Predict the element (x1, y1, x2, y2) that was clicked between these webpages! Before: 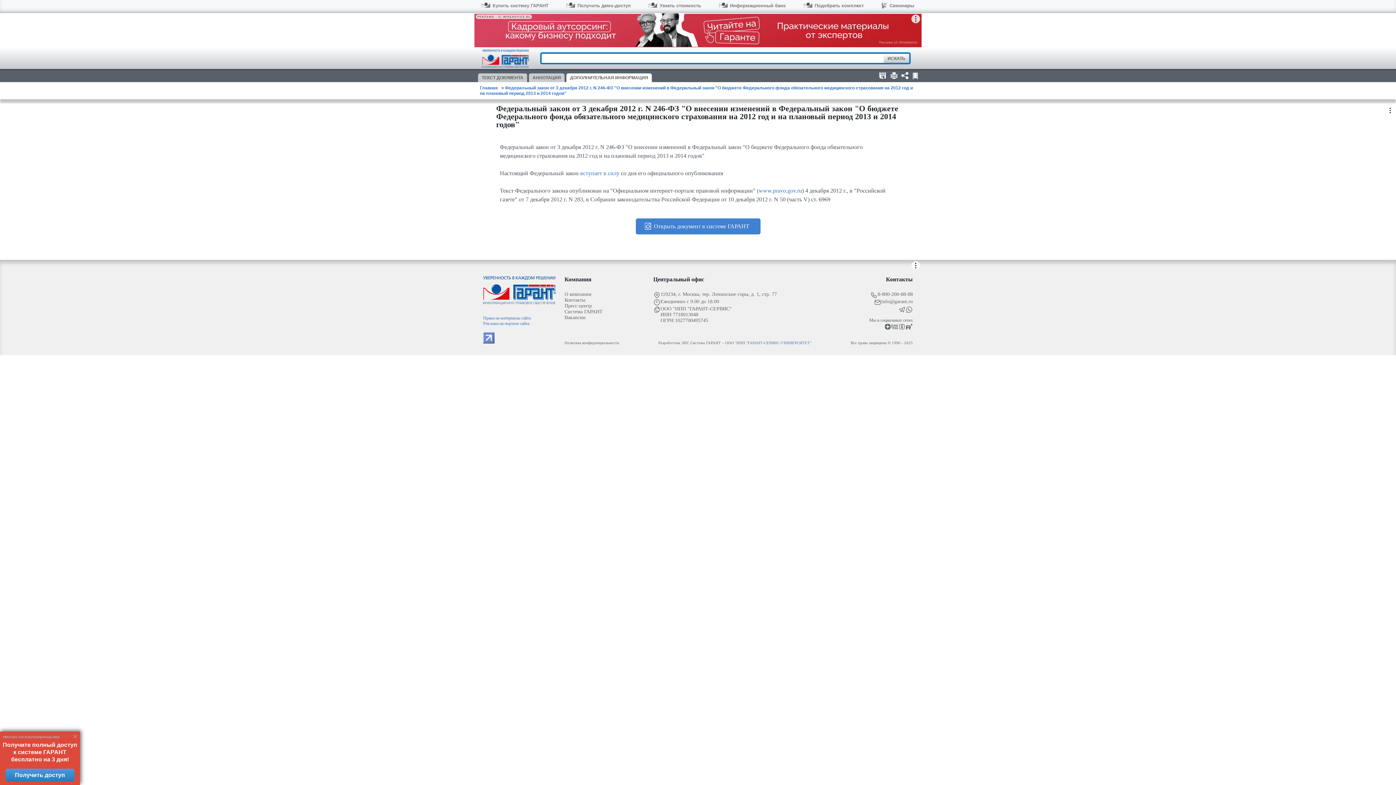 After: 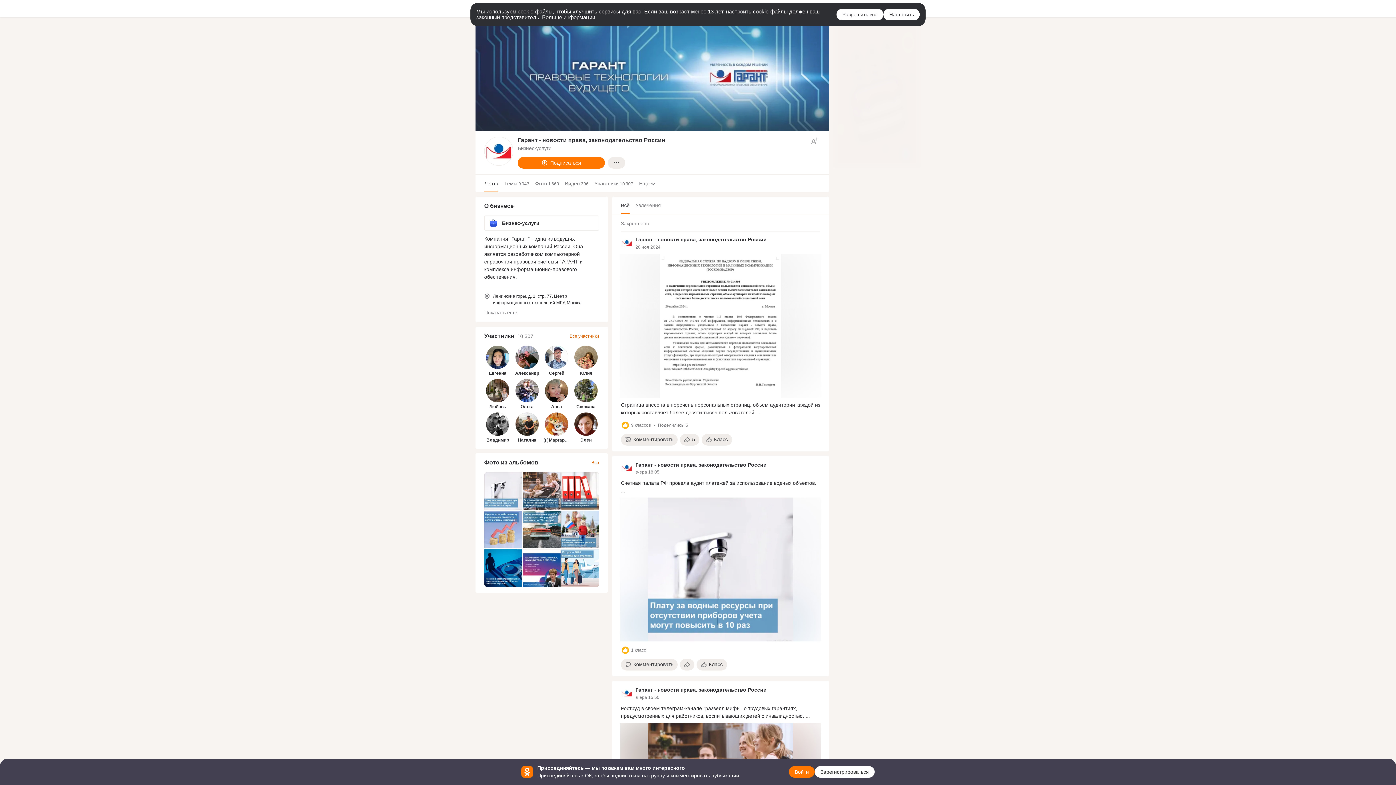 Action: bbox: (898, 323, 905, 332)